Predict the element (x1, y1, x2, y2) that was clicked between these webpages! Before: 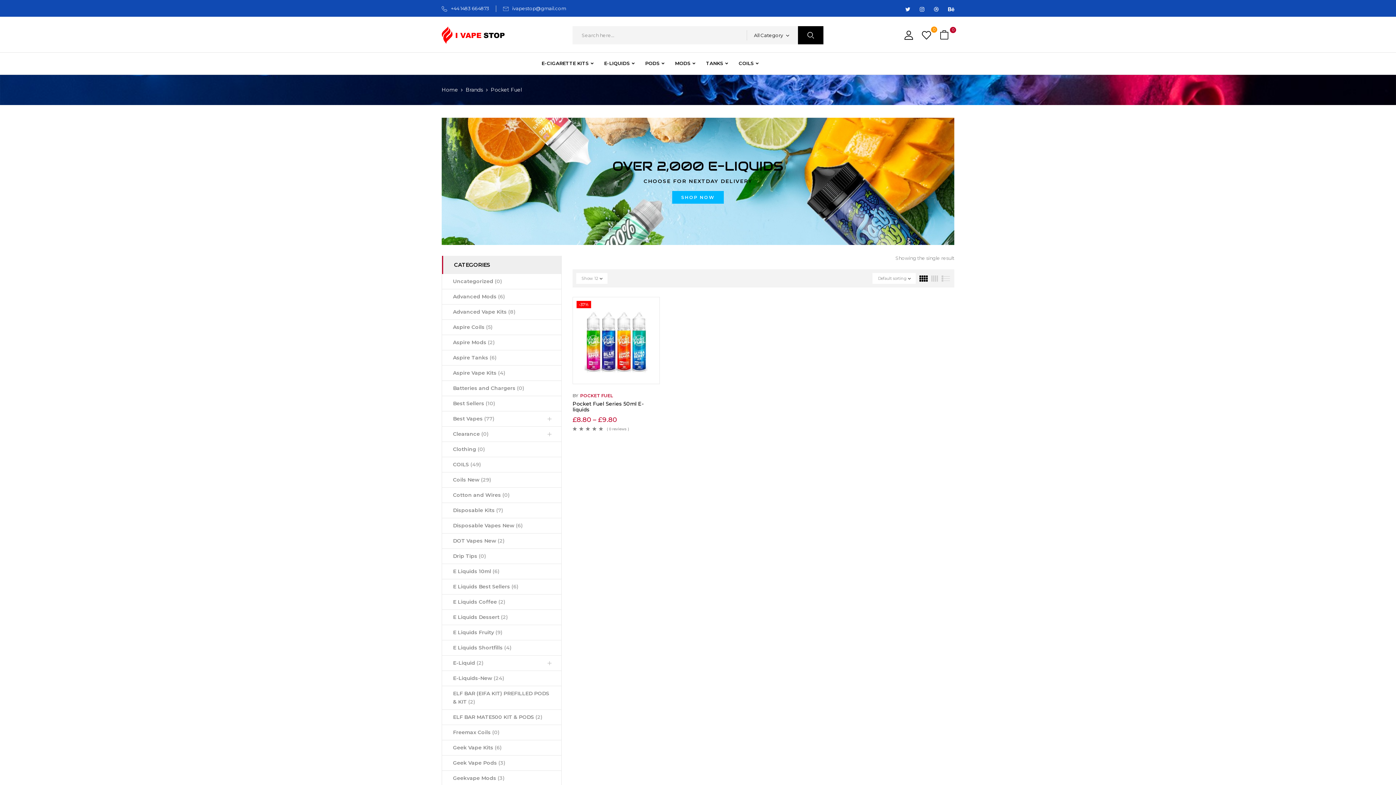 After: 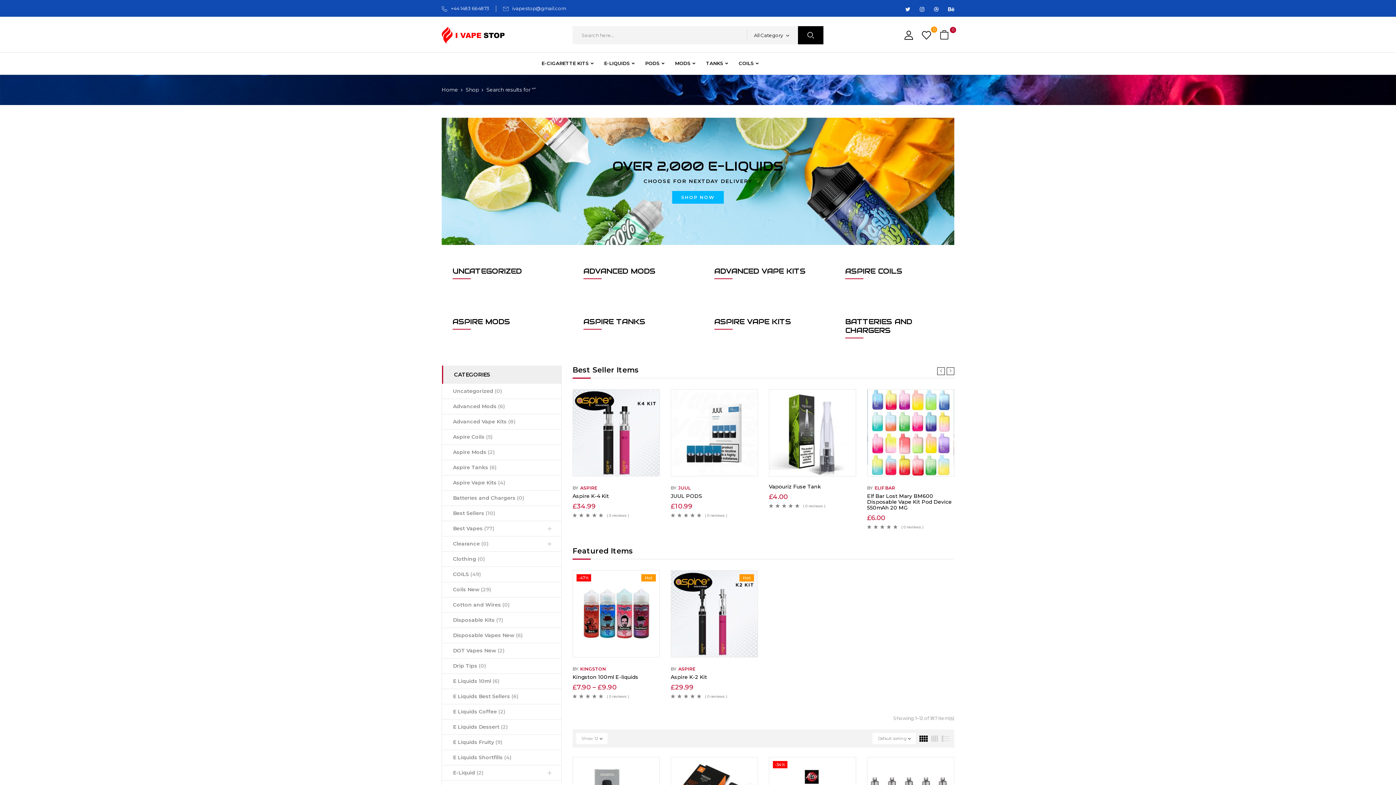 Action: label:  search bbox: (798, 26, 823, 44)